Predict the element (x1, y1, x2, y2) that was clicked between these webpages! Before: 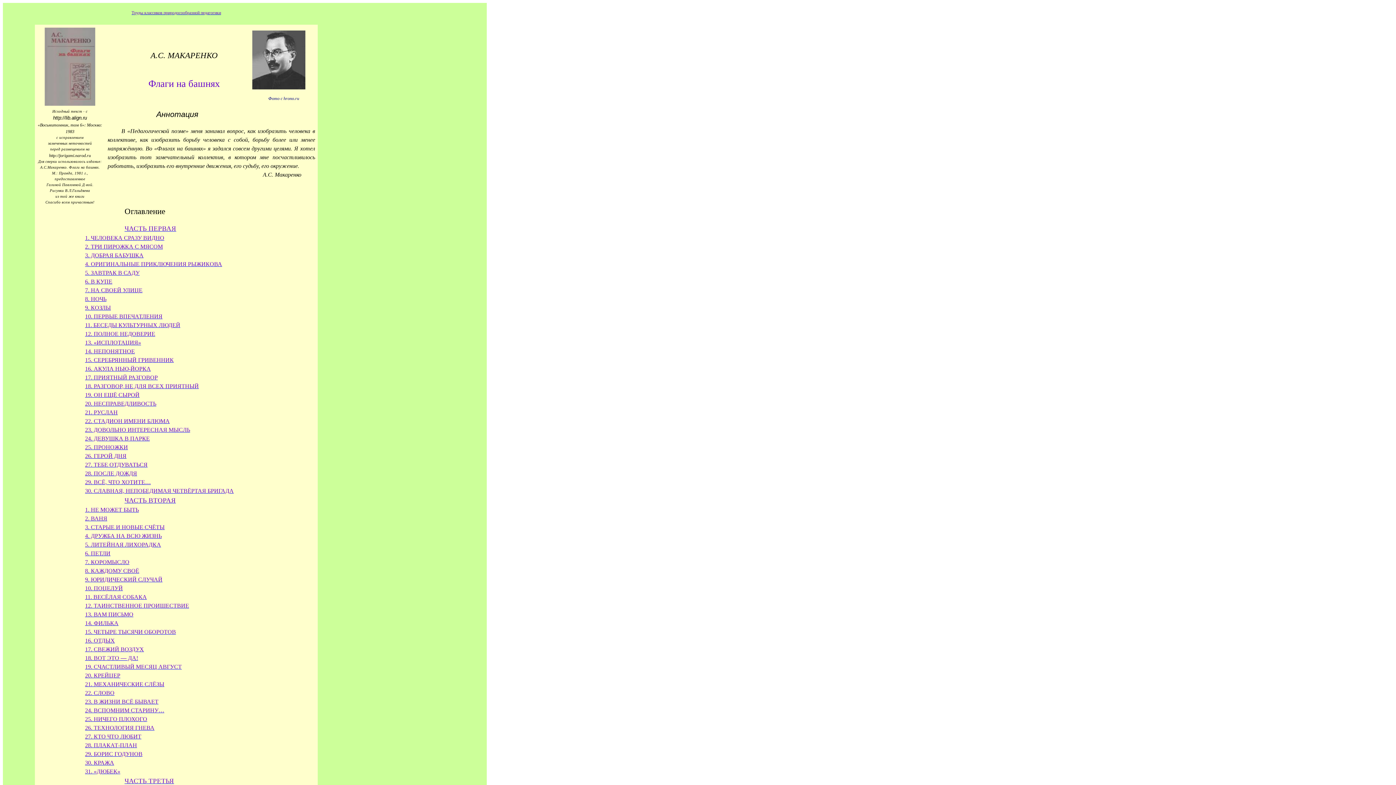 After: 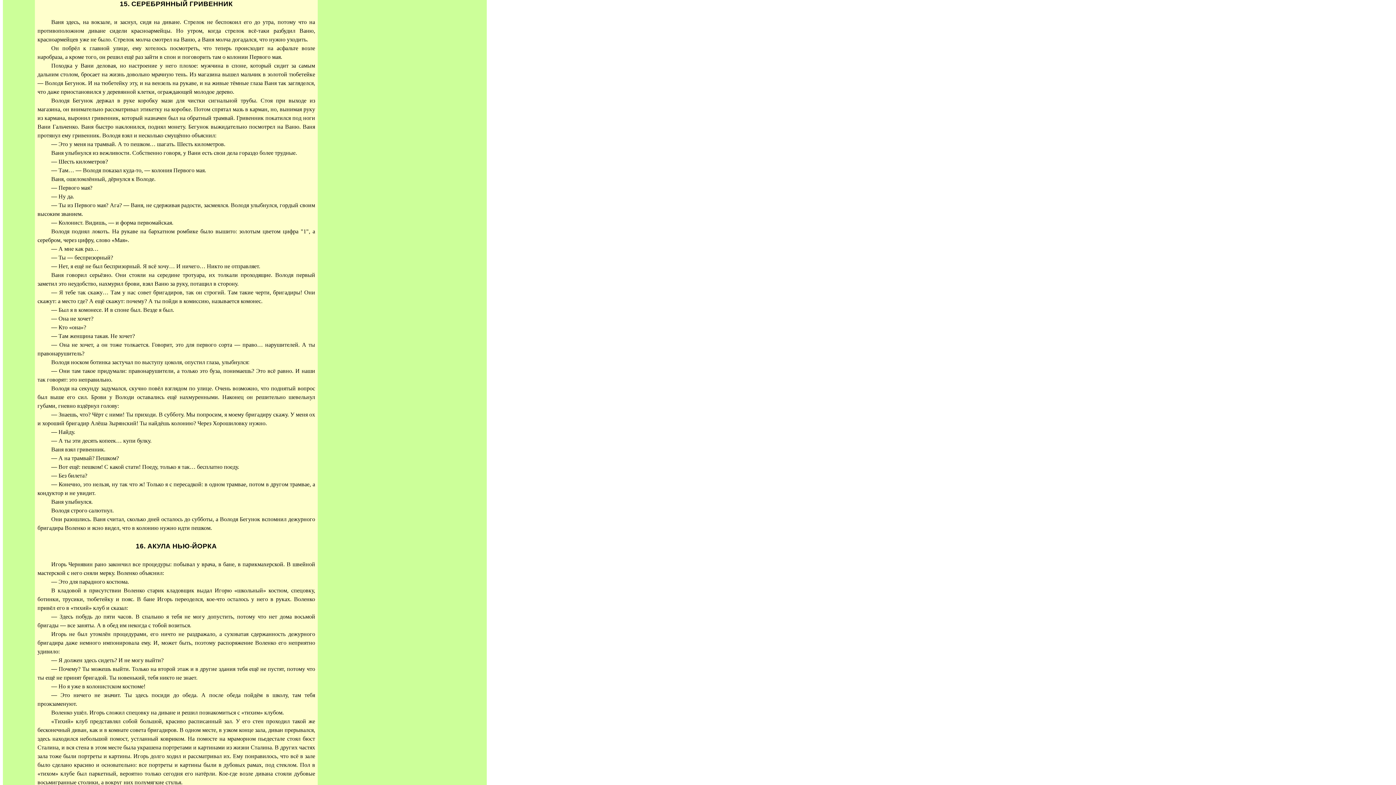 Action: label: 15. СЕРЕБРЯННЫЙ ГРИВЕННИК bbox: (85, 357, 173, 363)